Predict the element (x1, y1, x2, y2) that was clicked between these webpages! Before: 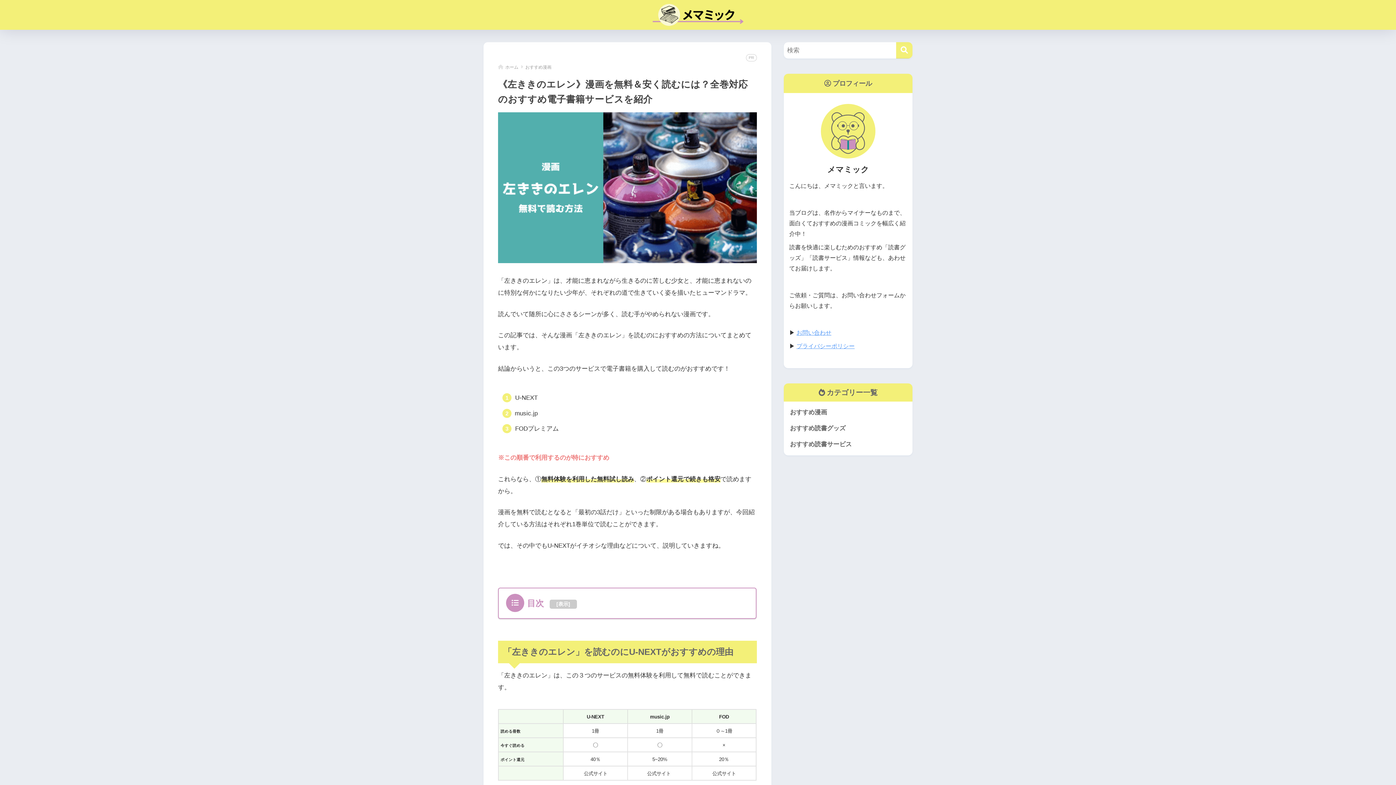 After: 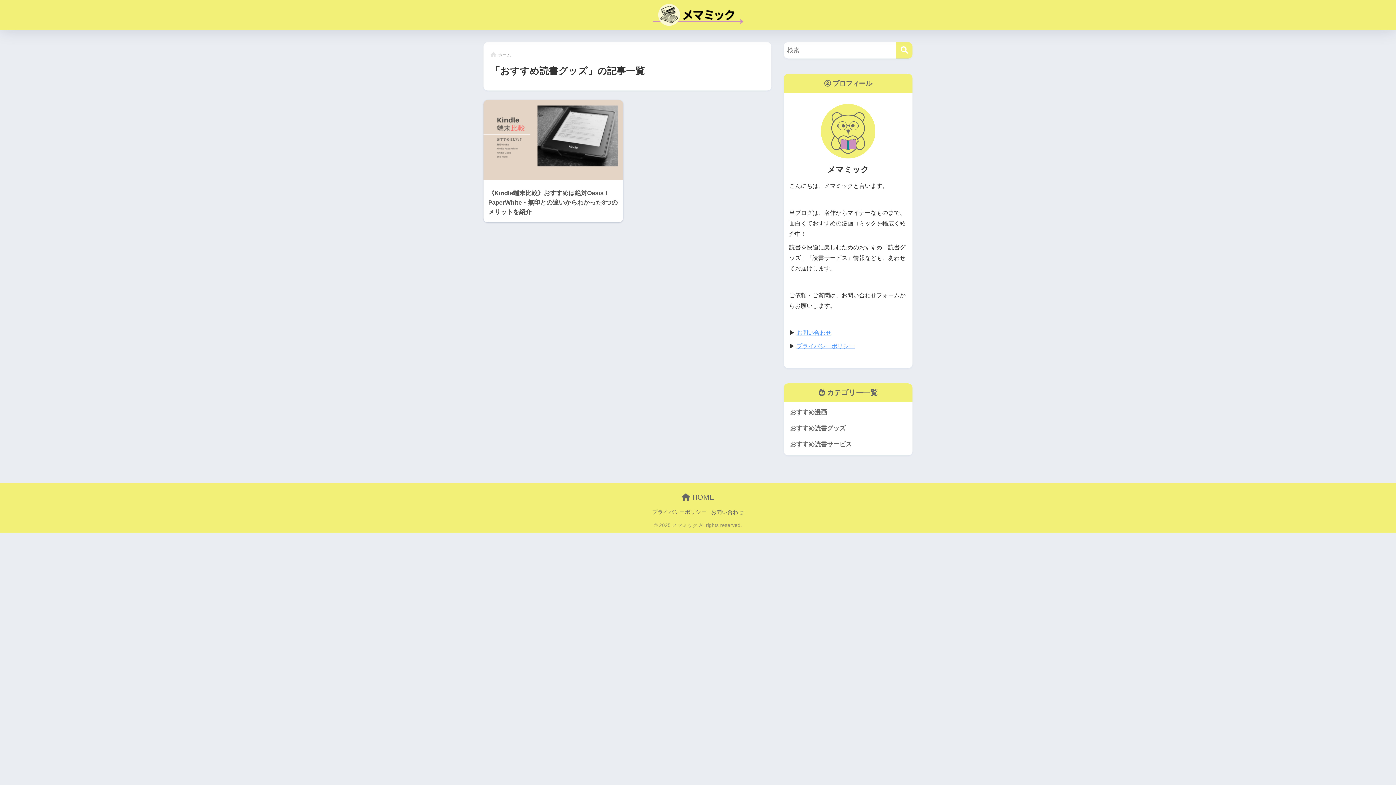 Action: label: おすすめ読書グッズ bbox: (787, 420, 909, 436)